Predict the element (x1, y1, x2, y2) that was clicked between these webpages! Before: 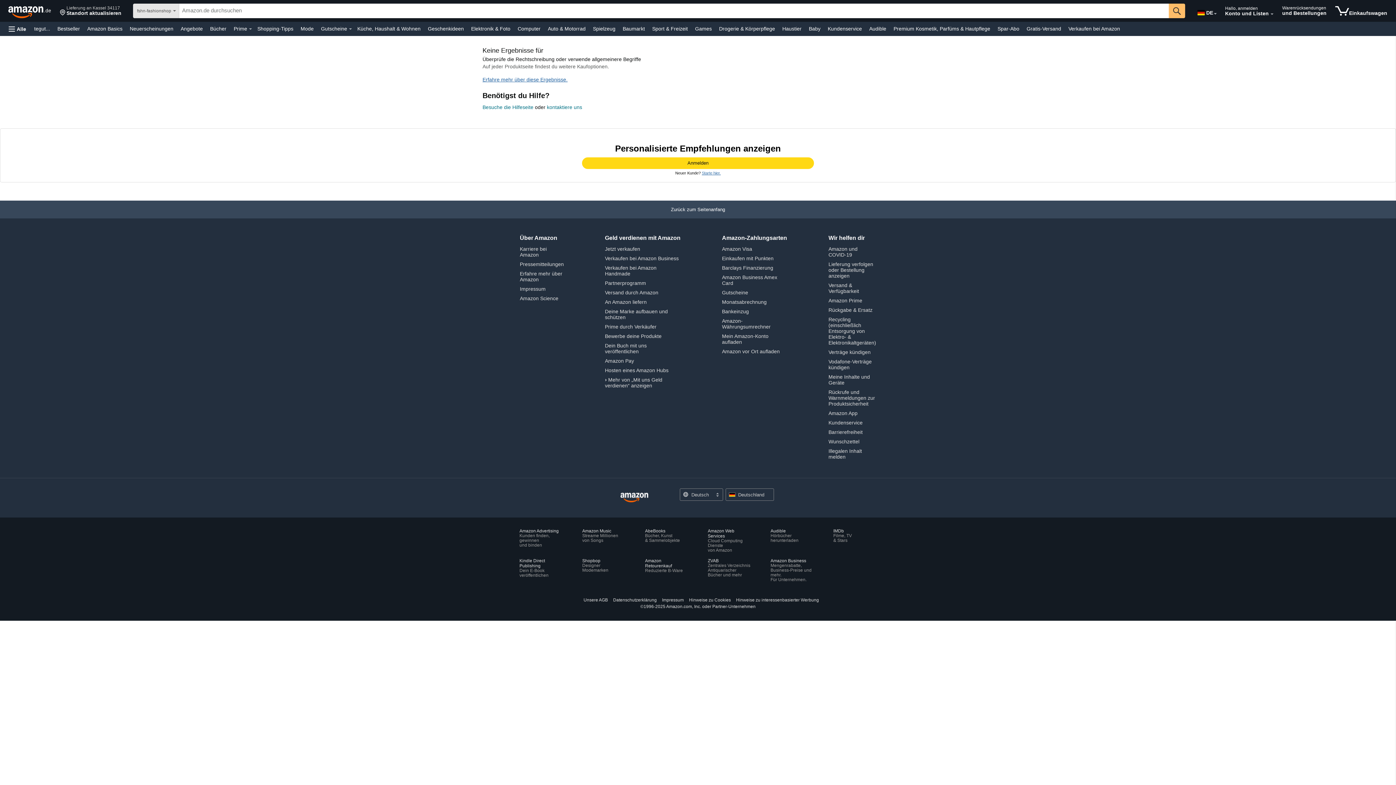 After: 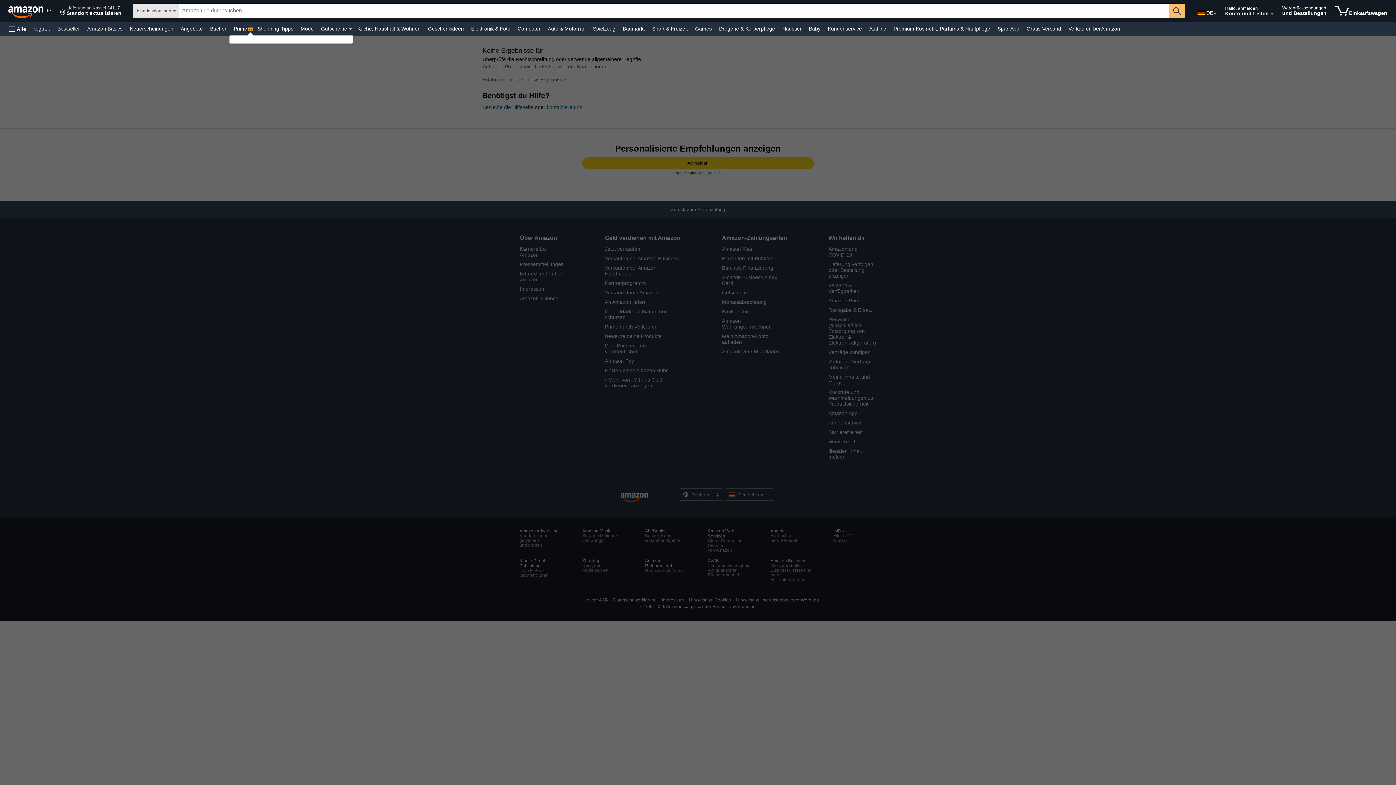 Action: label: Prime Details bbox: (249, 28, 252, 29)